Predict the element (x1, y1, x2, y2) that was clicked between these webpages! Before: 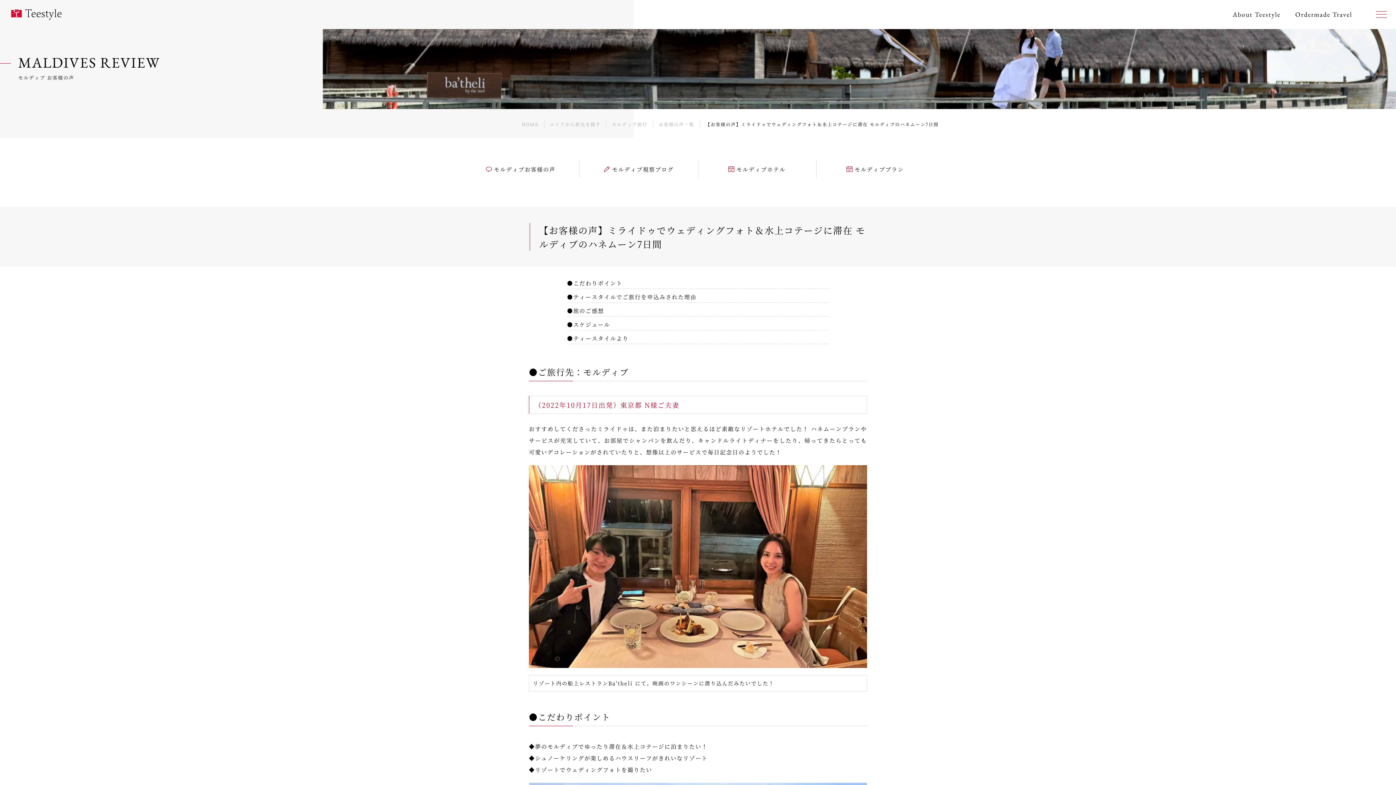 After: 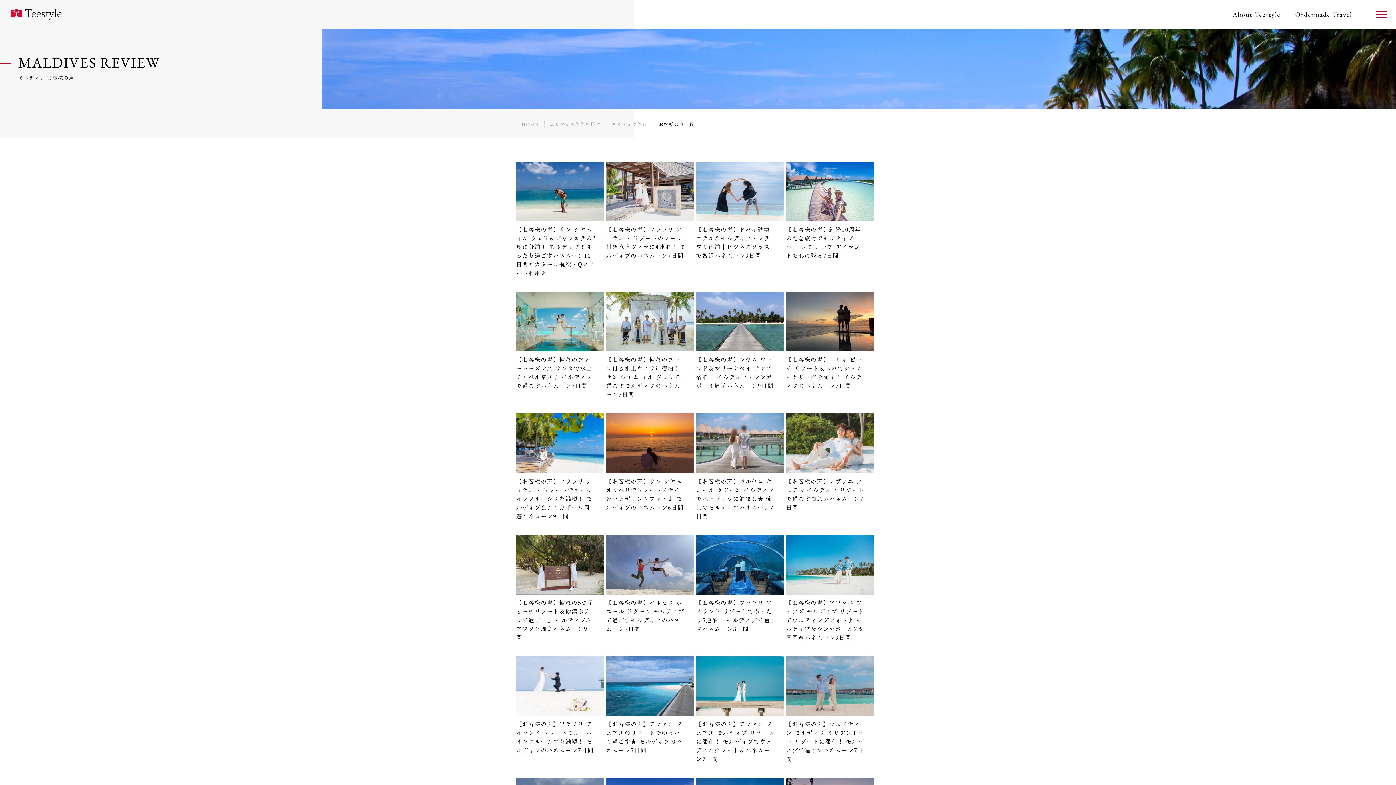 Action: bbox: (658, 121, 694, 127) label: お客様の声一覧